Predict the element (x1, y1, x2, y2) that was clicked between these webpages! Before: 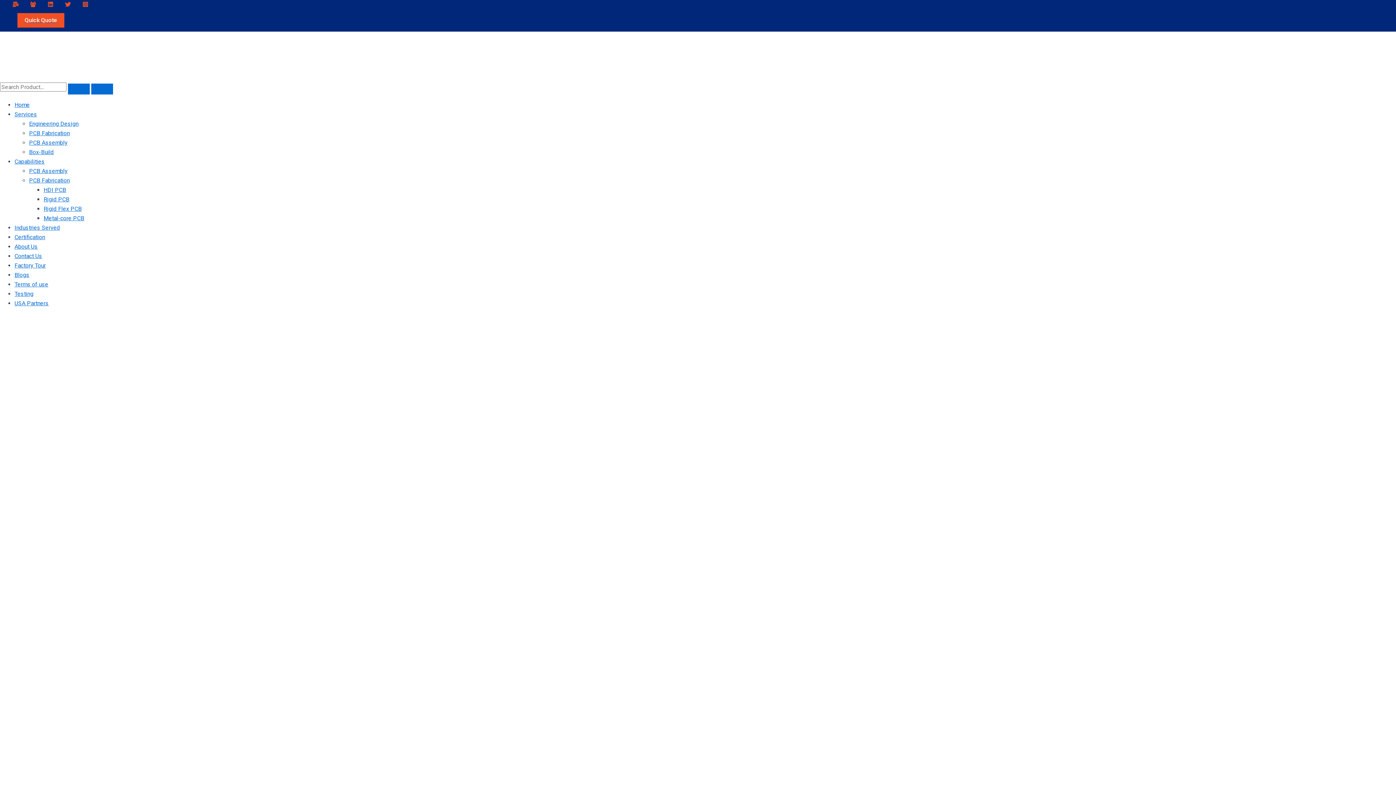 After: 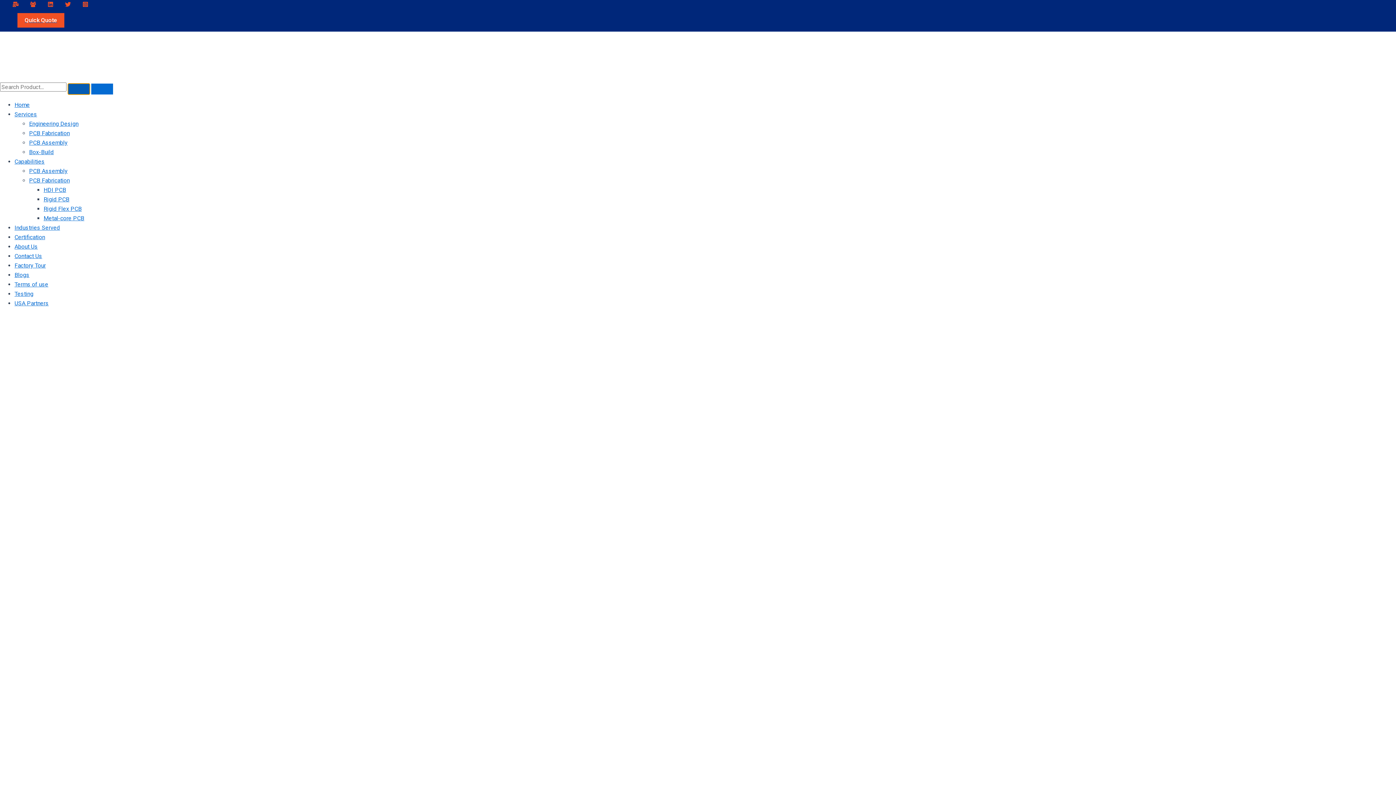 Action: bbox: (68, 83, 89, 94)